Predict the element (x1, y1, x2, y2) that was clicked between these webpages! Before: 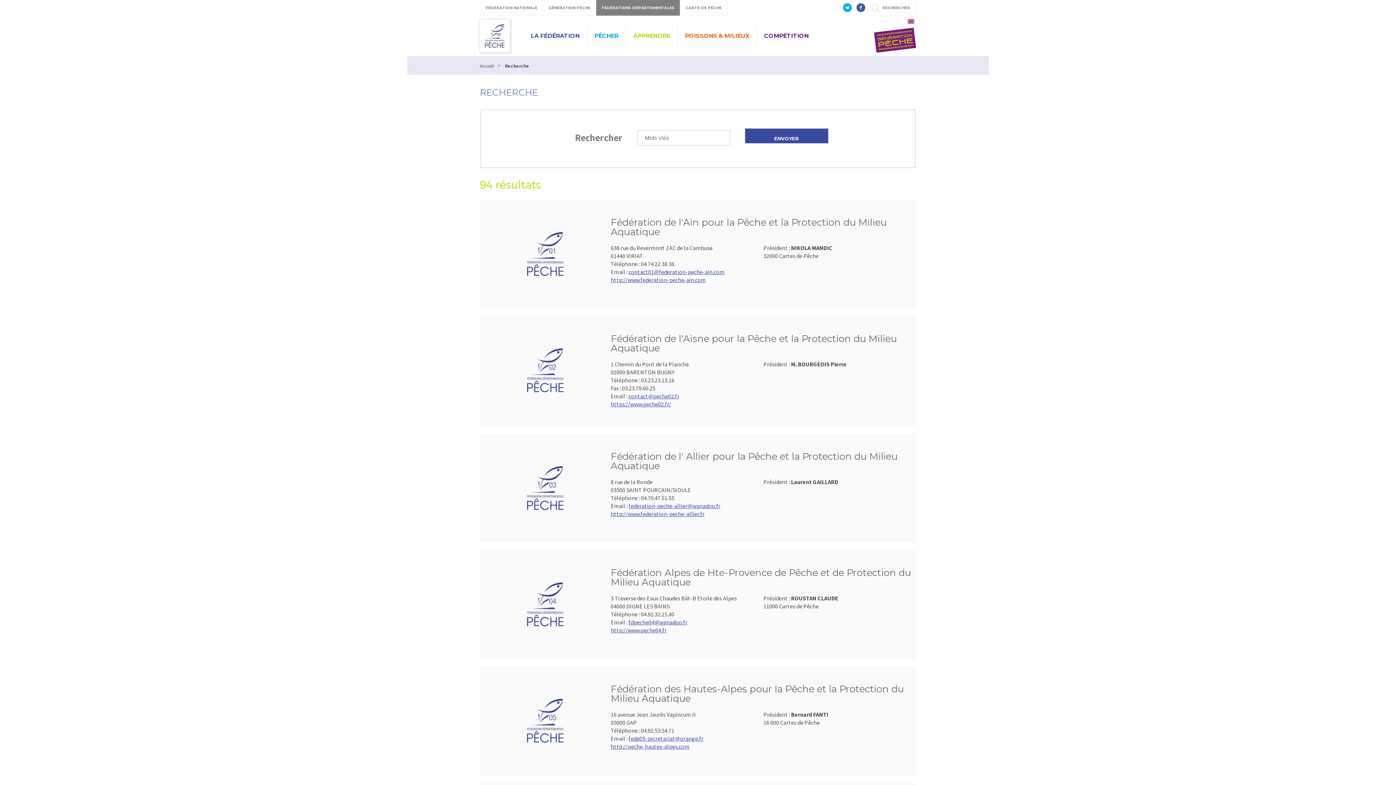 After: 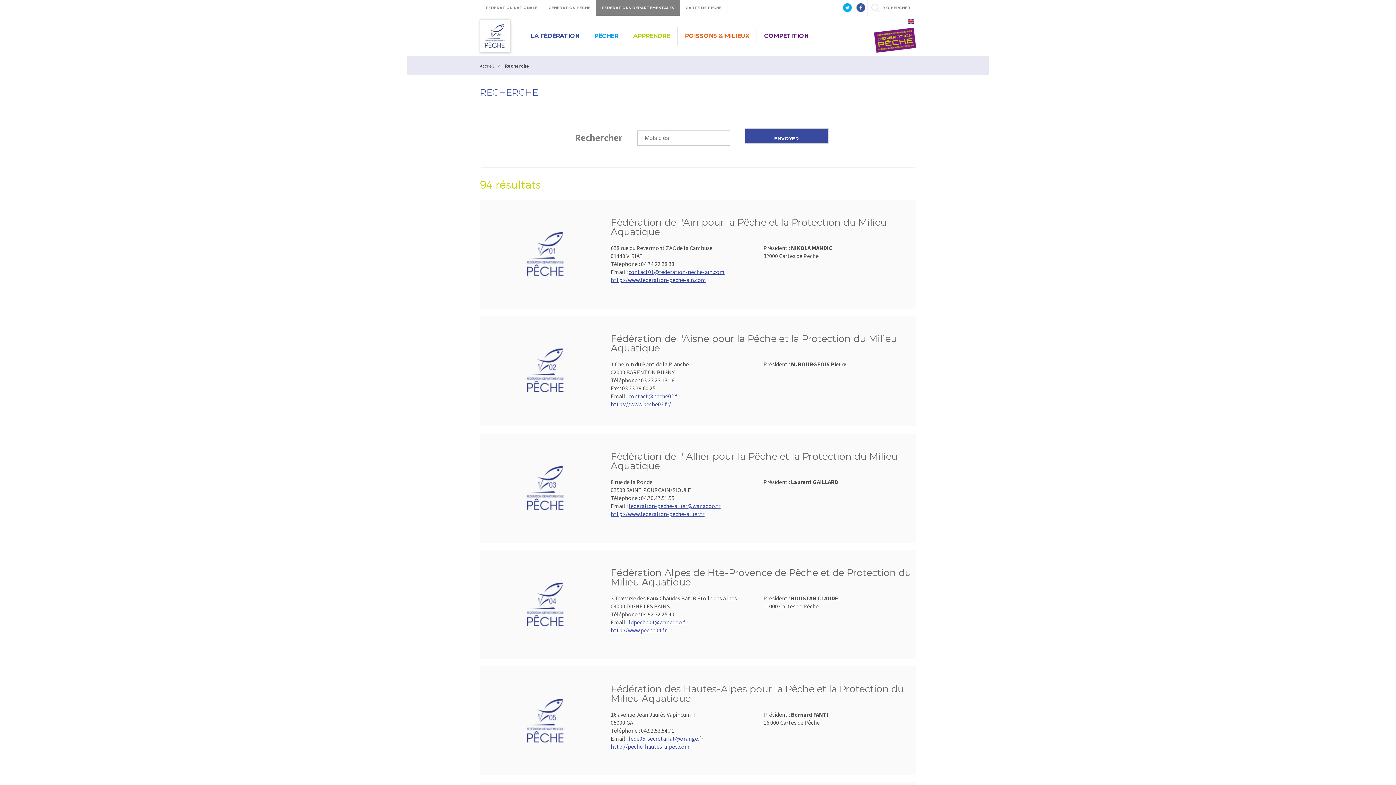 Action: label: contact@peche02.fr bbox: (628, 392, 679, 400)